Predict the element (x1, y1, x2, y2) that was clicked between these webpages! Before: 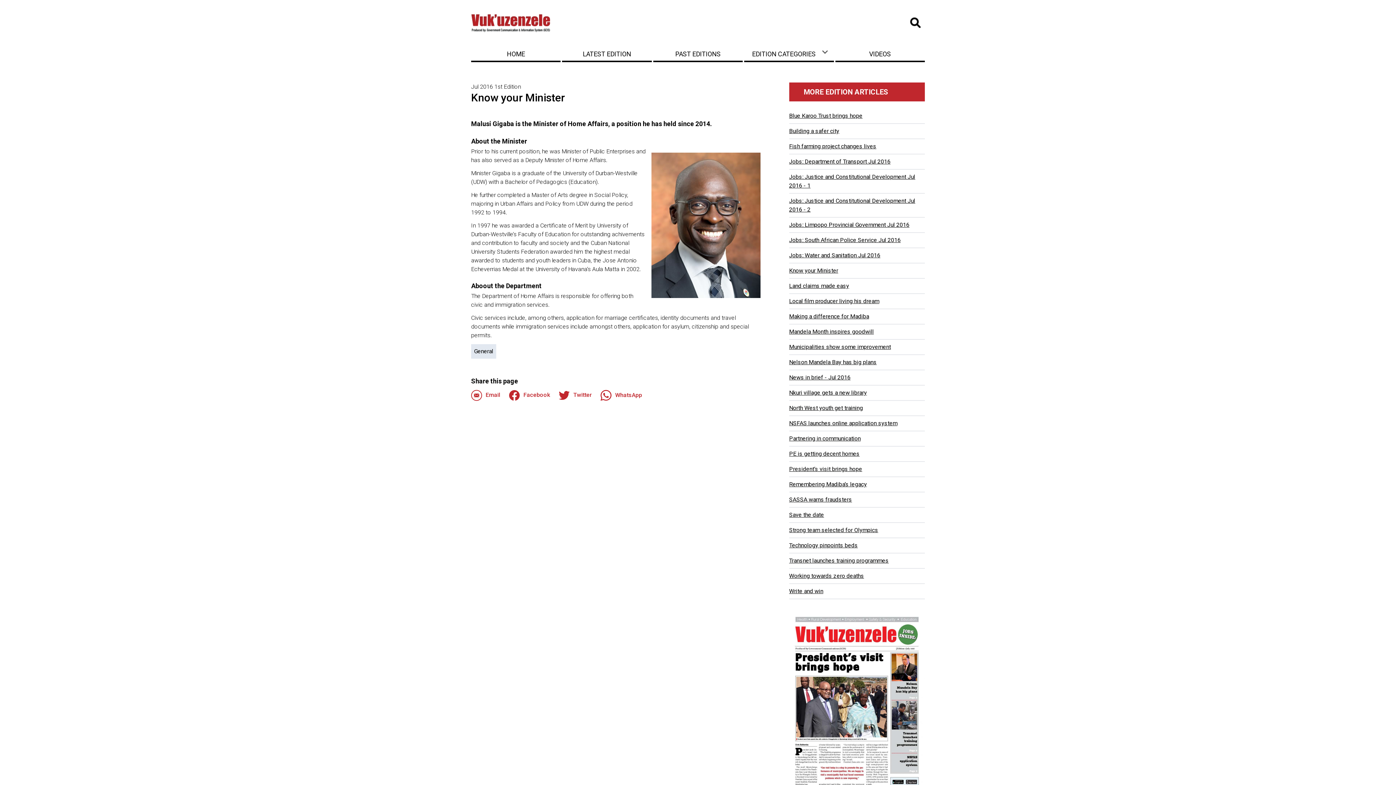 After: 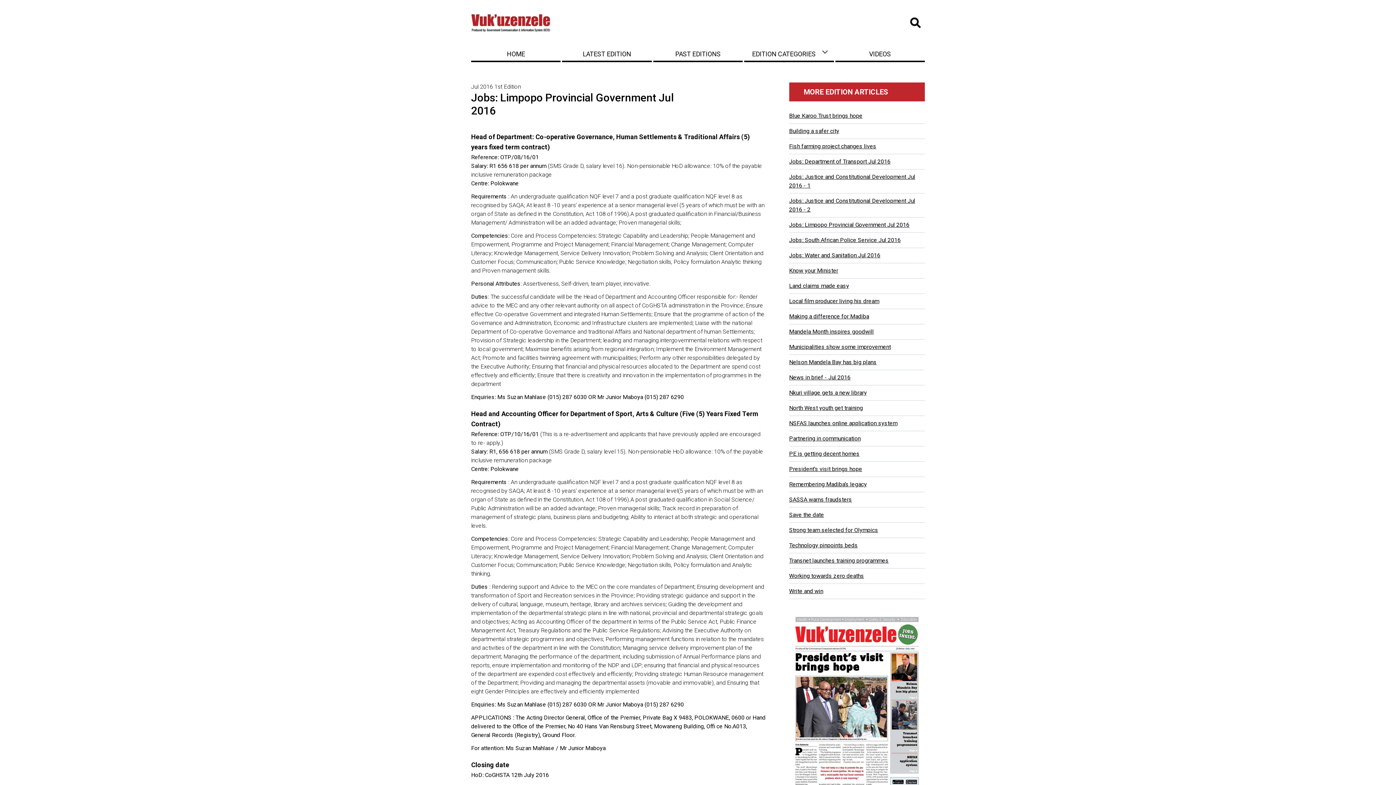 Action: bbox: (789, 221, 909, 228) label: Jobs: Limpopo Provincial Government Jul 2016